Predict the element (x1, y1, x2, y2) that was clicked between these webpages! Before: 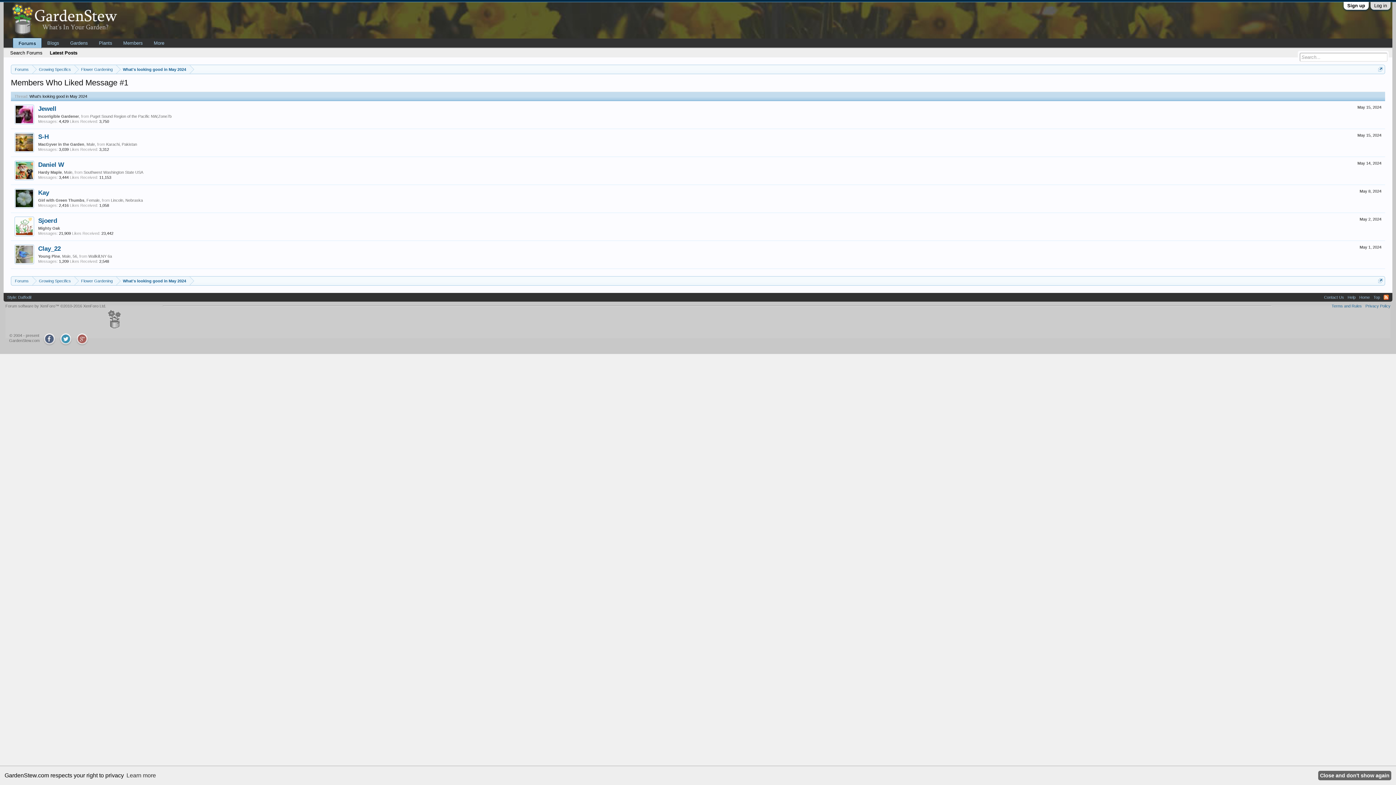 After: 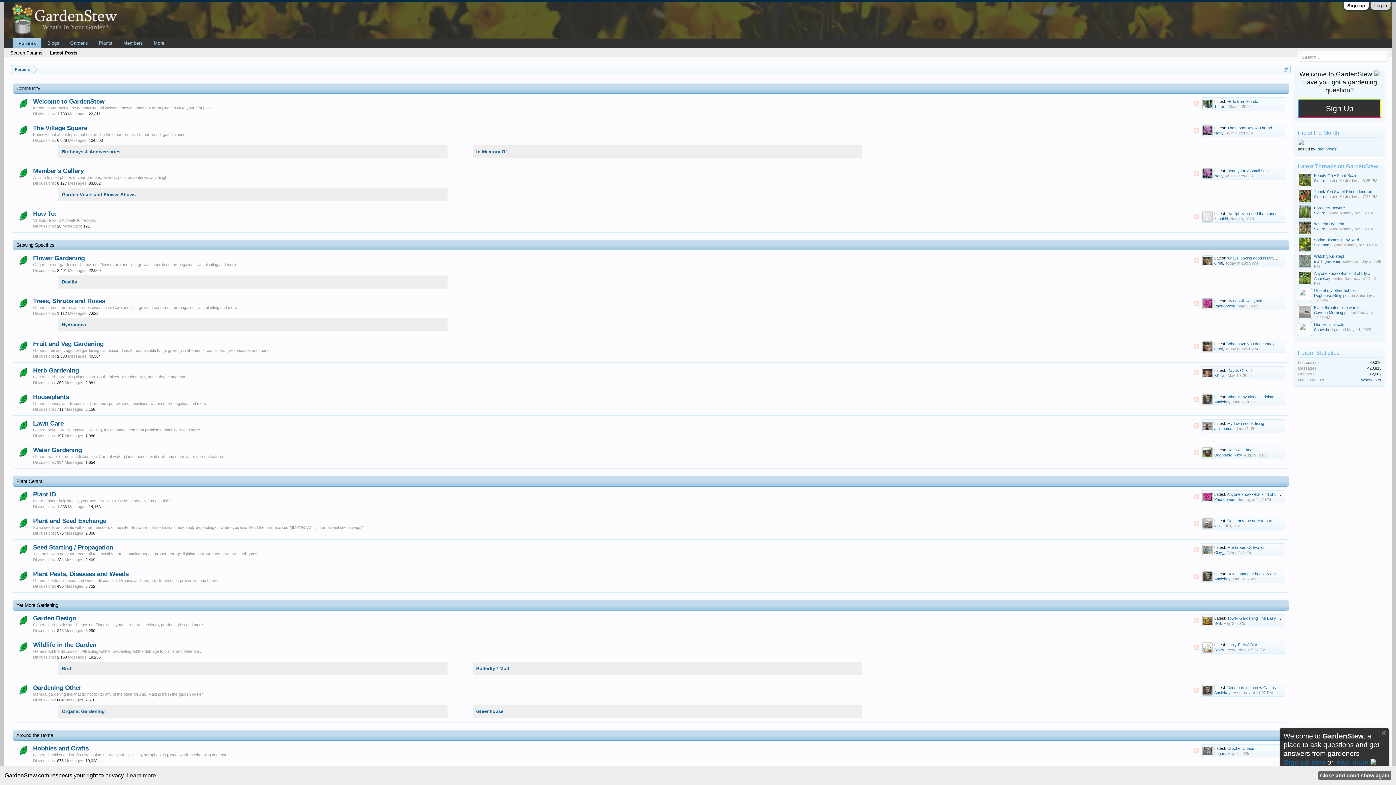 Action: bbox: (3, 16, 122, 22)